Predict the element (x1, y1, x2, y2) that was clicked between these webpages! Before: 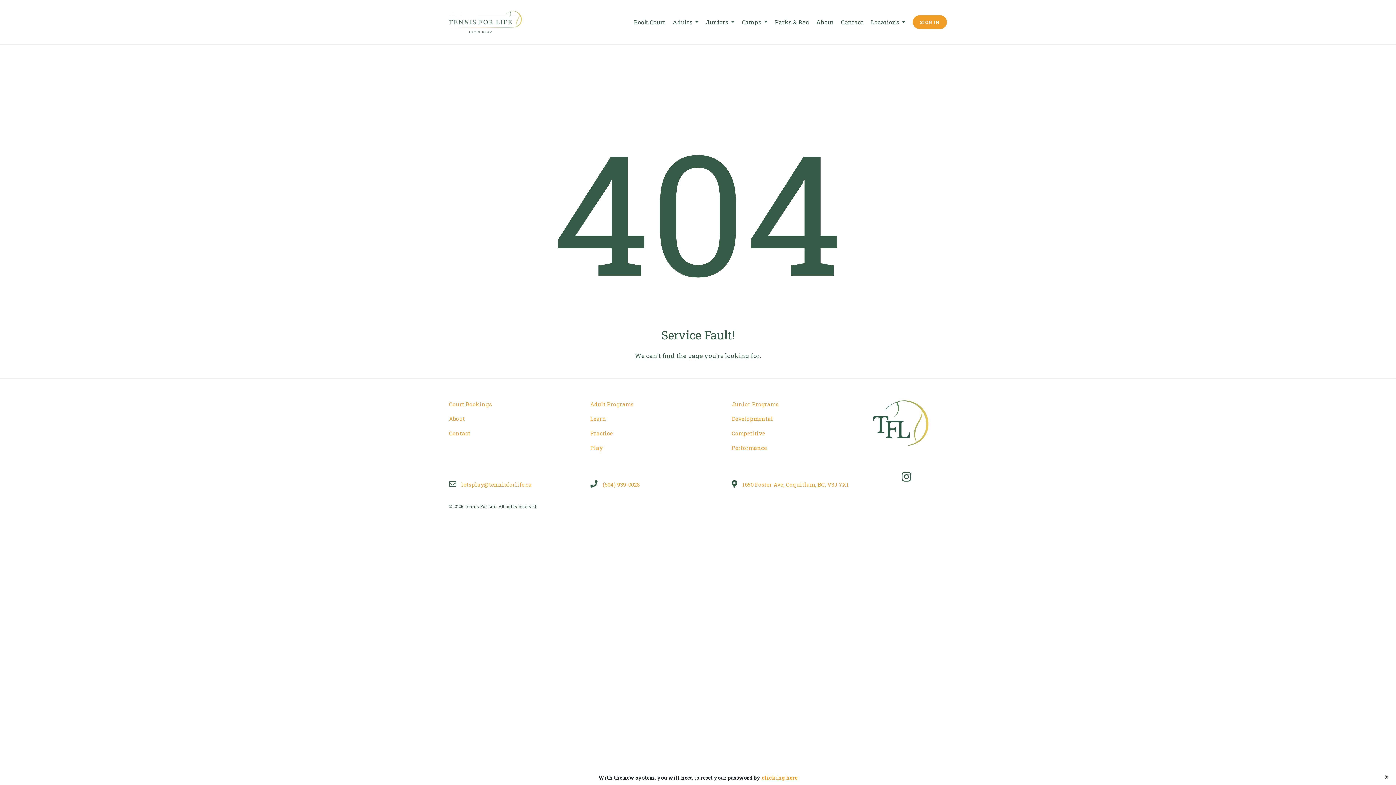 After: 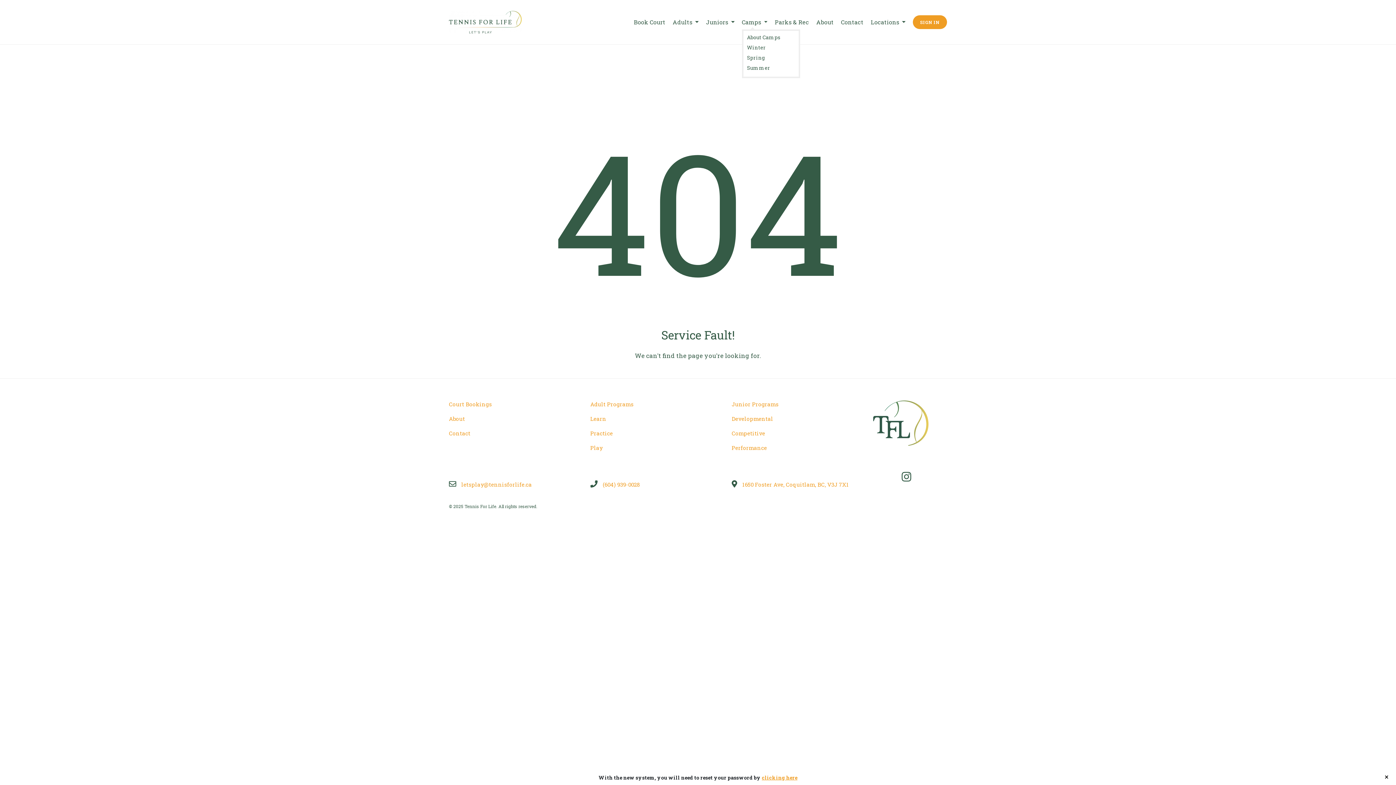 Action: bbox: (742, 18, 767, 25) label: Camps 